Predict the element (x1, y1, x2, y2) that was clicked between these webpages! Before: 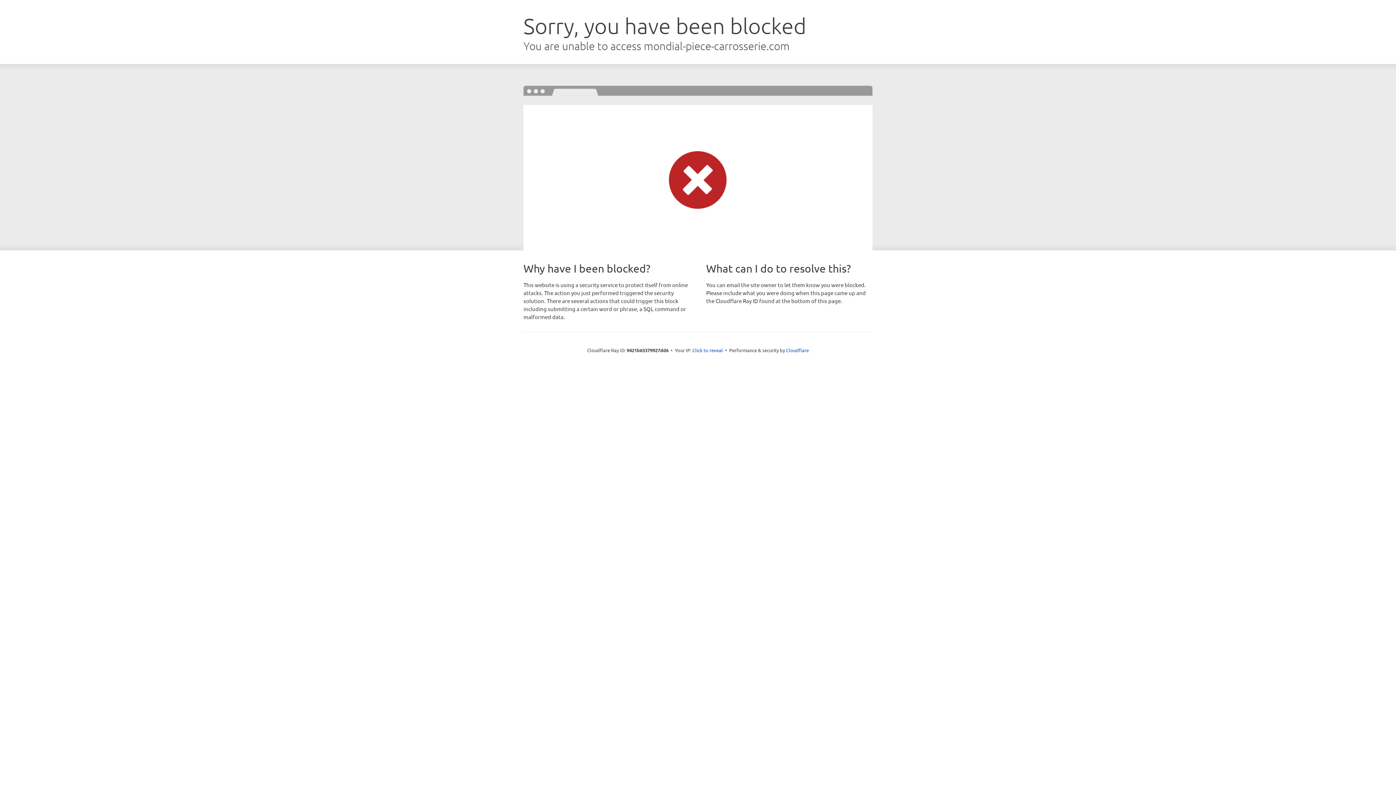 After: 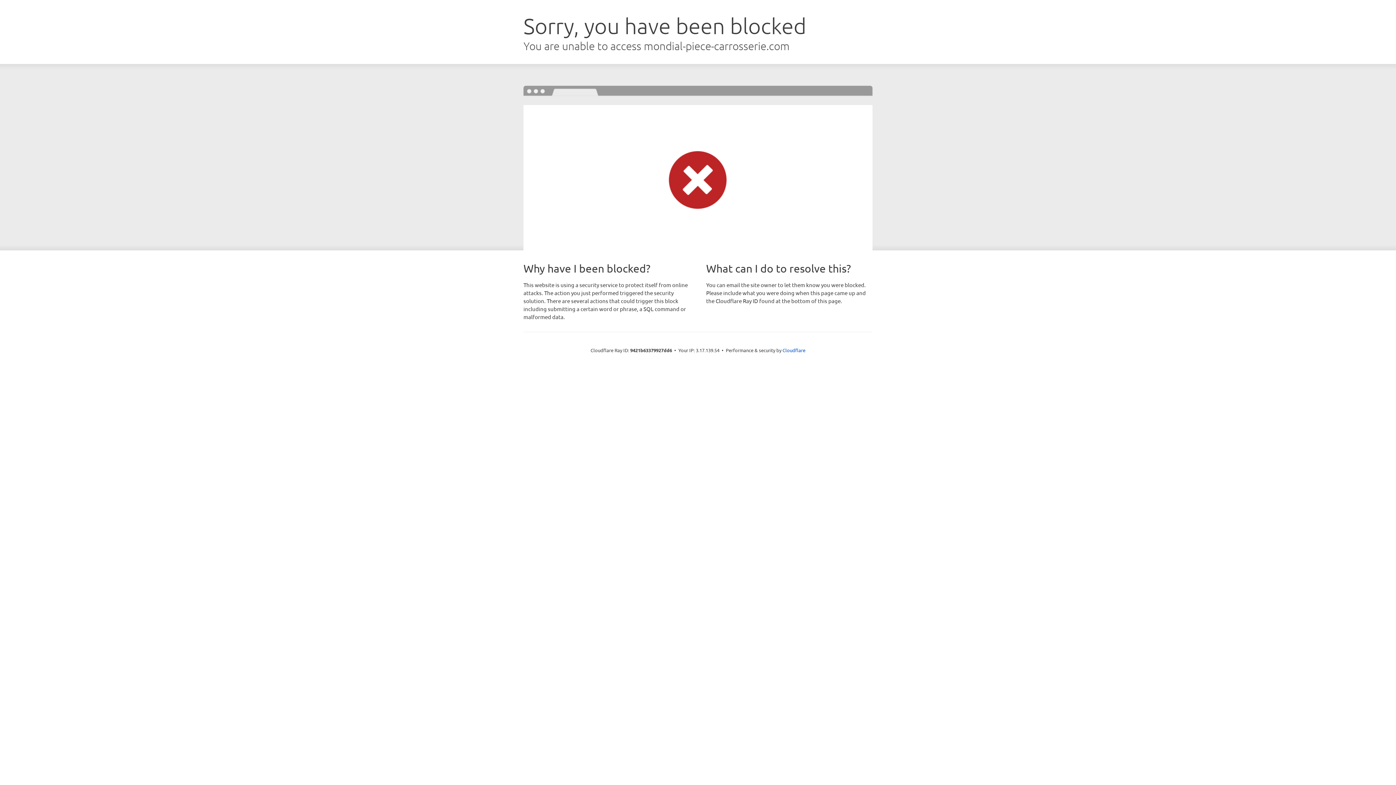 Action: bbox: (692, 346, 723, 353) label: Click to reveal